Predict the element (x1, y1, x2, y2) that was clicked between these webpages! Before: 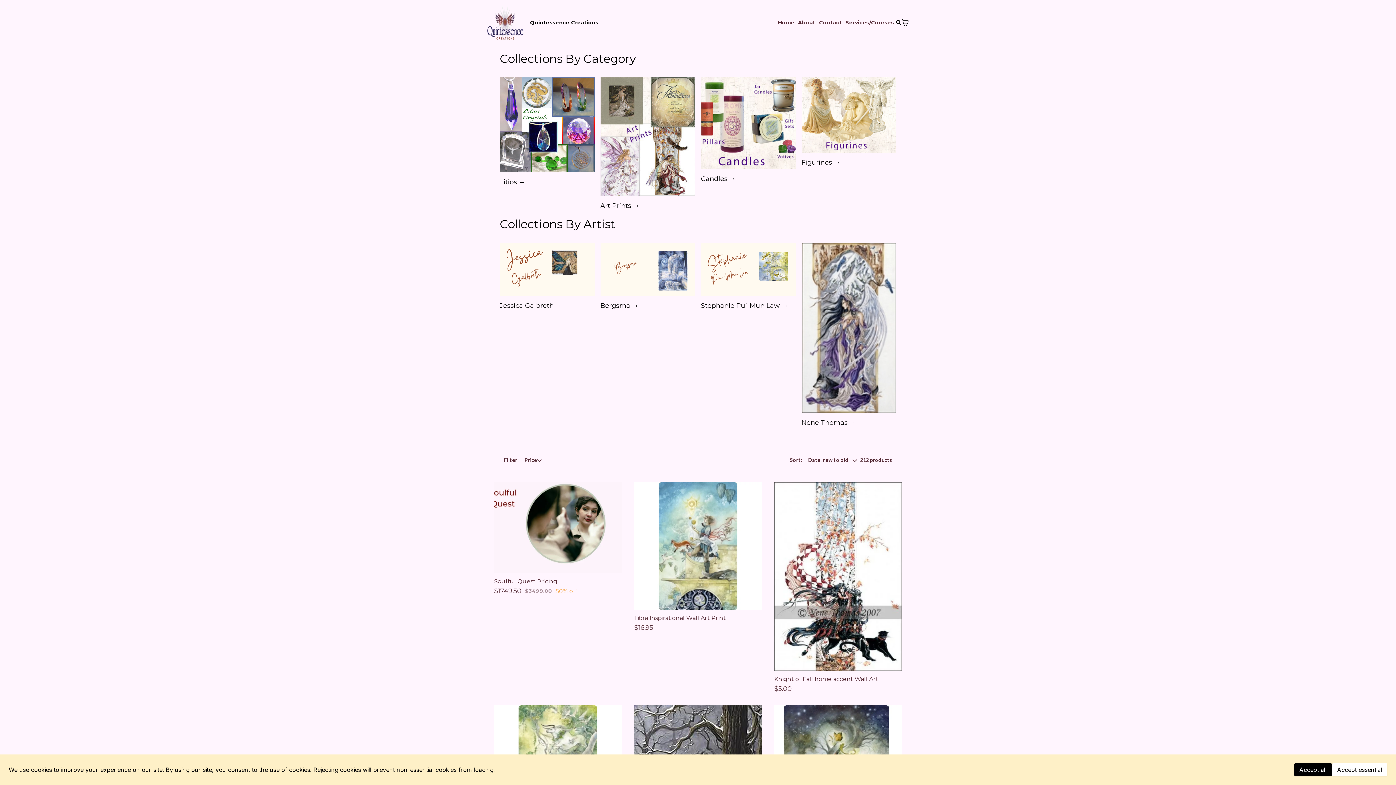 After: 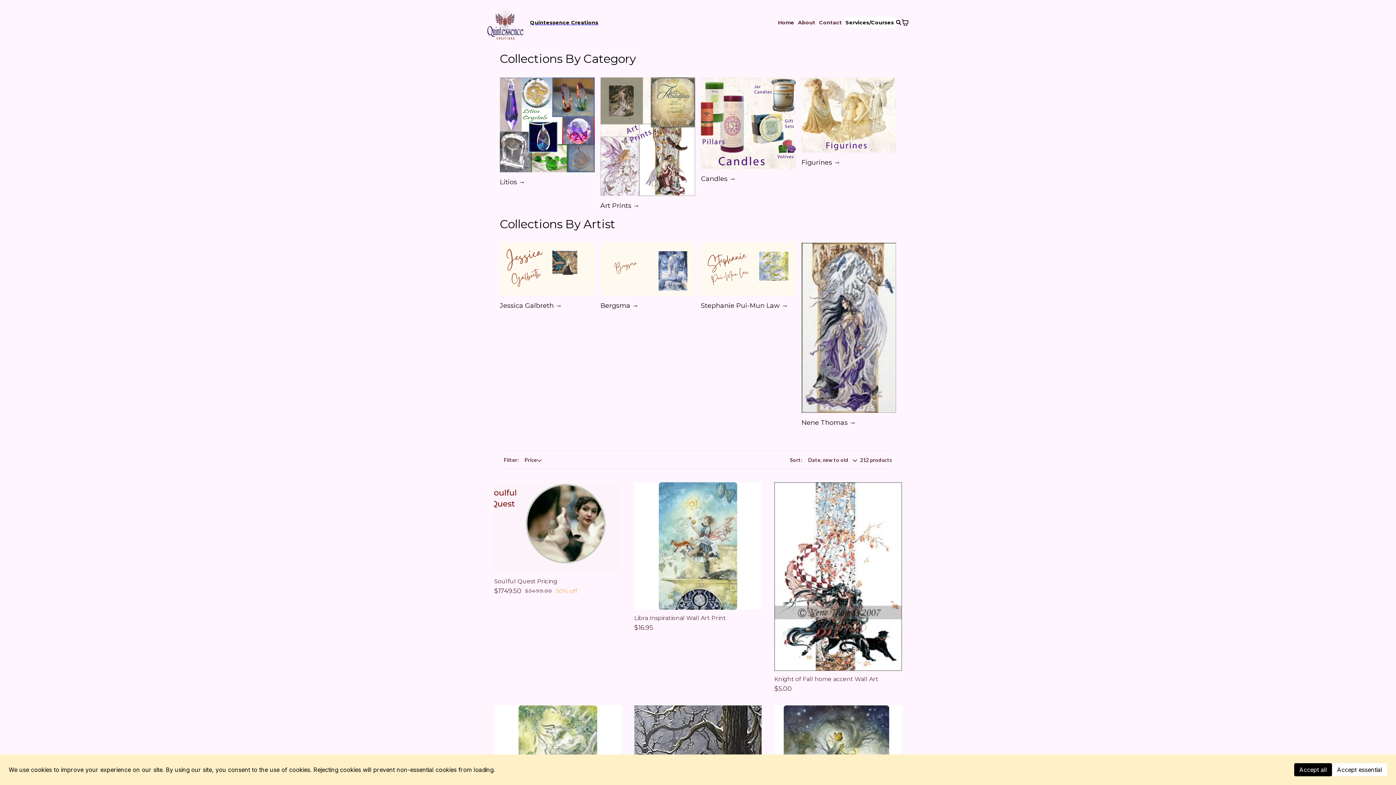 Action: label: Services/Courses bbox: (844, 17, 896, 28)